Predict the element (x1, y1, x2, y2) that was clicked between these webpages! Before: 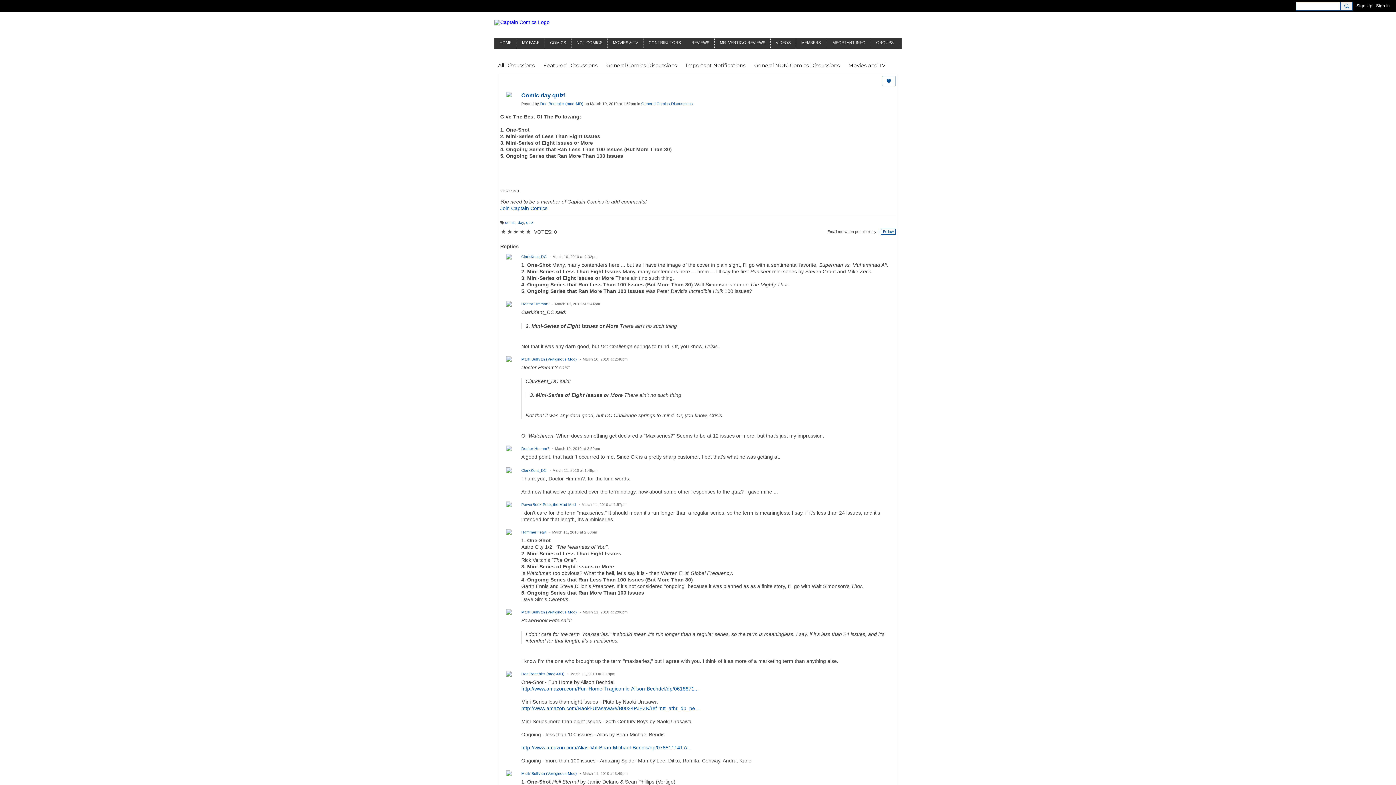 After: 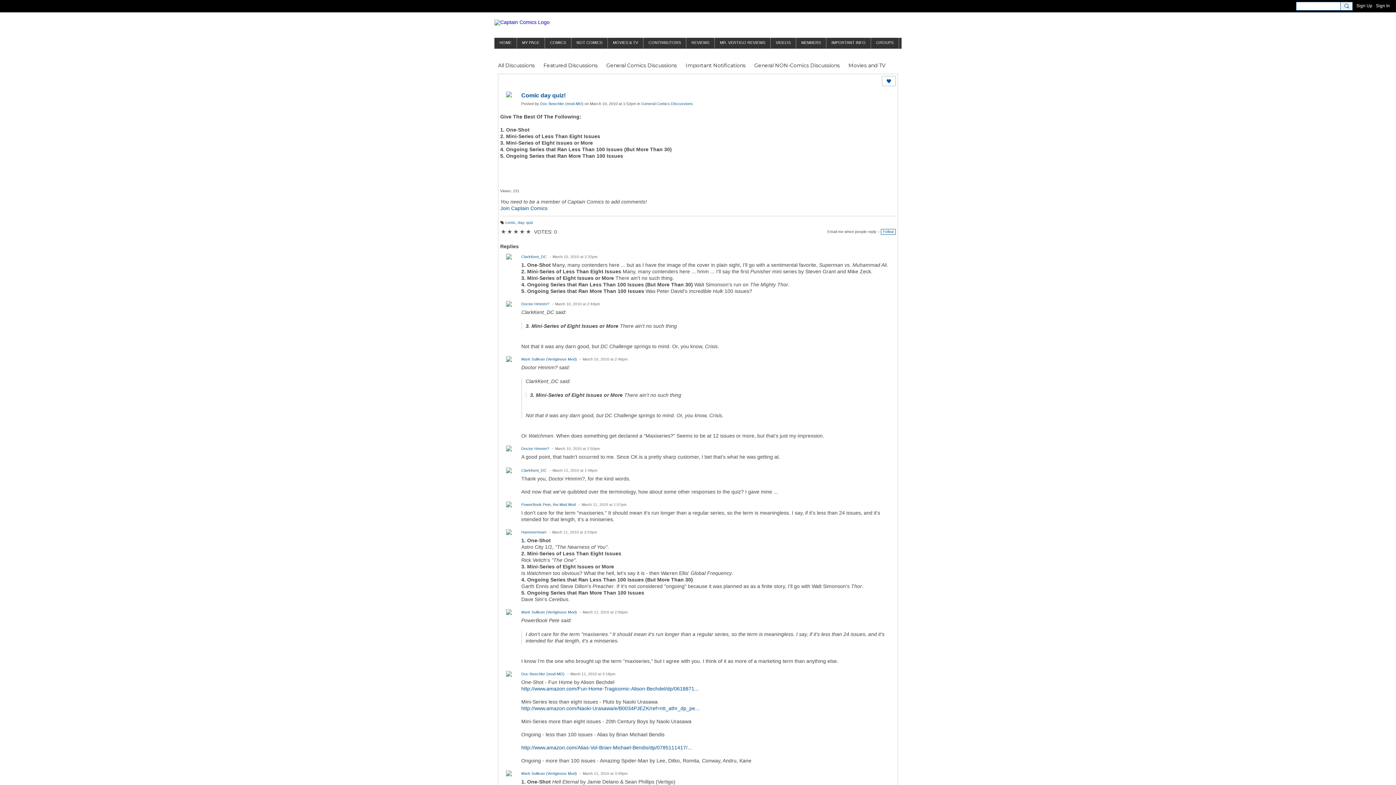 Action: bbox: (521, 92, 565, 98) label: Comic day quiz!